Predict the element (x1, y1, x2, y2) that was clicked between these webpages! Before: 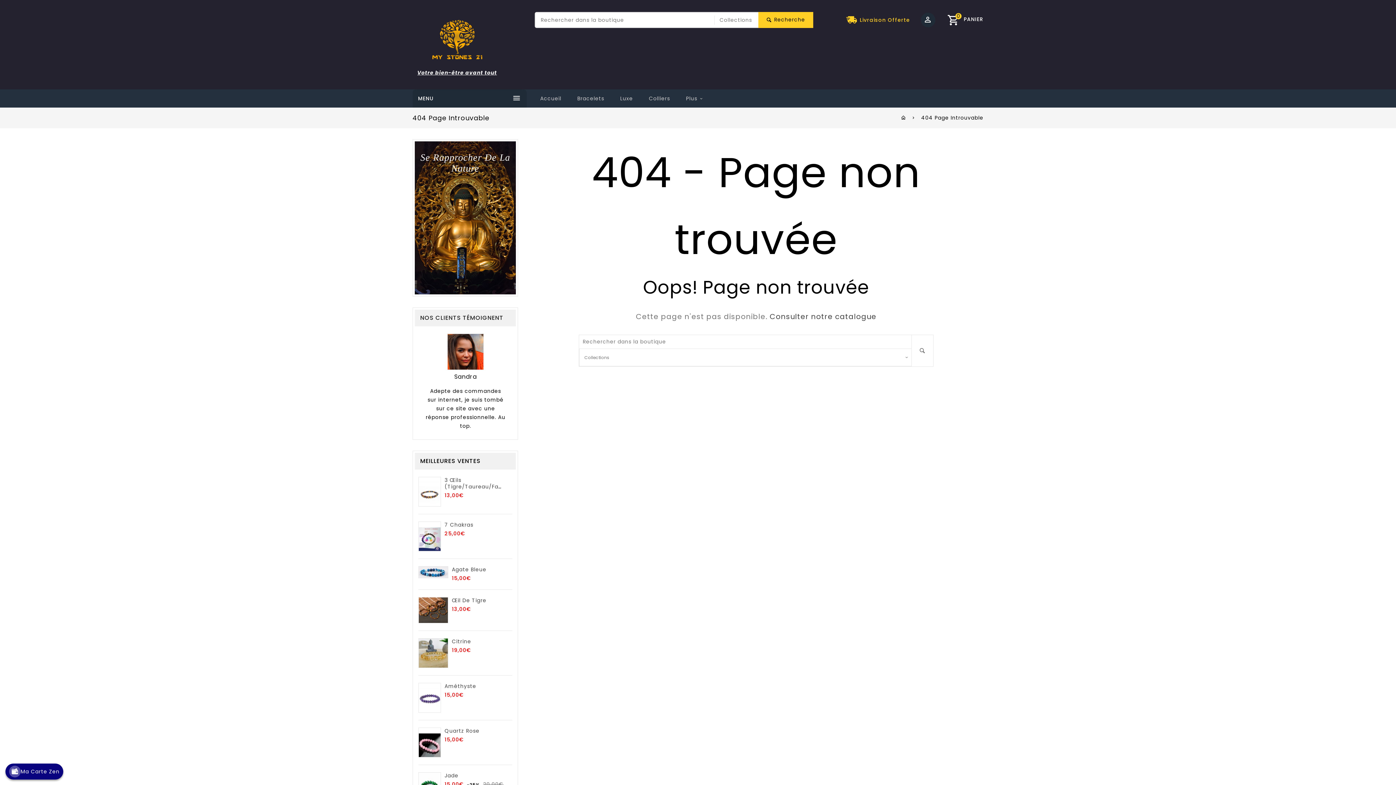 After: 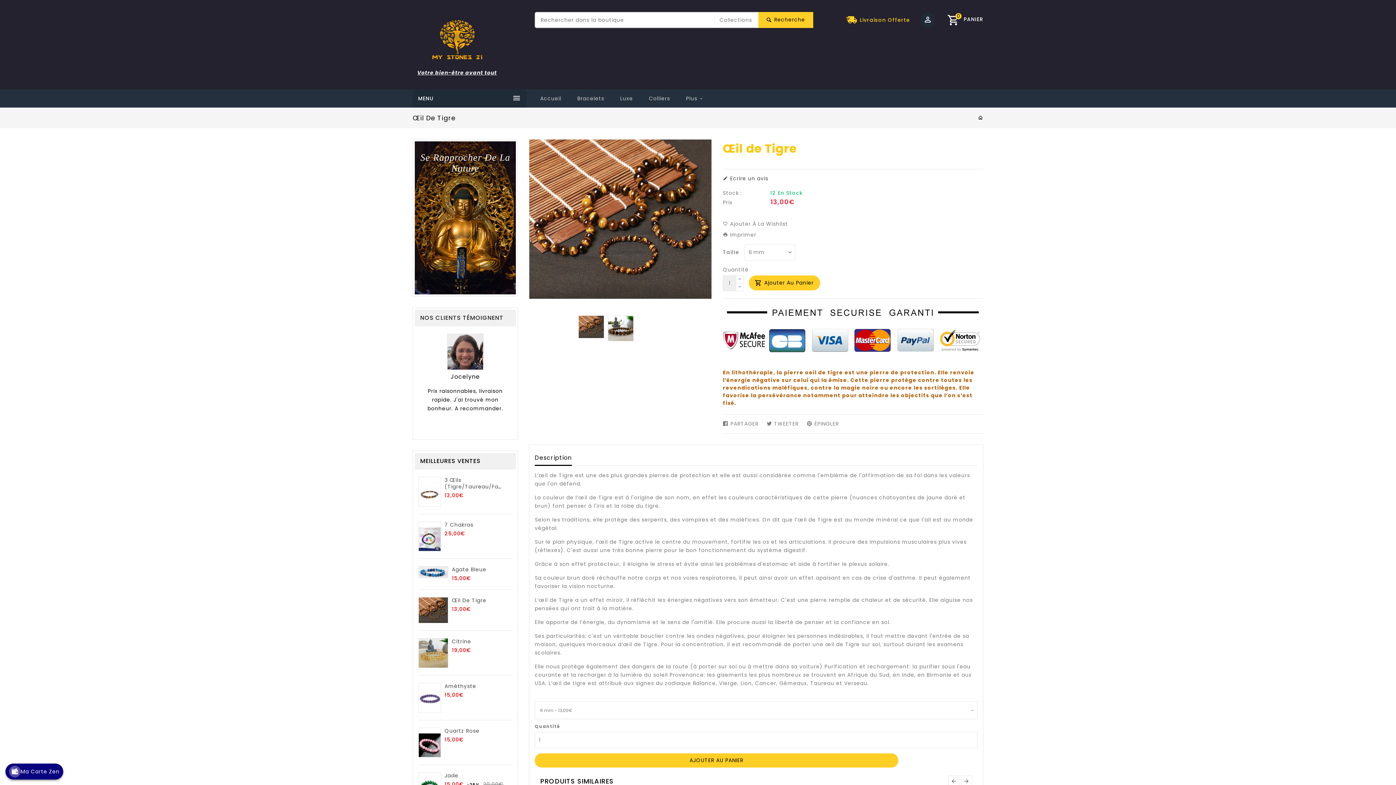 Action: bbox: (452, 633, 486, 640) label: Œil De Tigre